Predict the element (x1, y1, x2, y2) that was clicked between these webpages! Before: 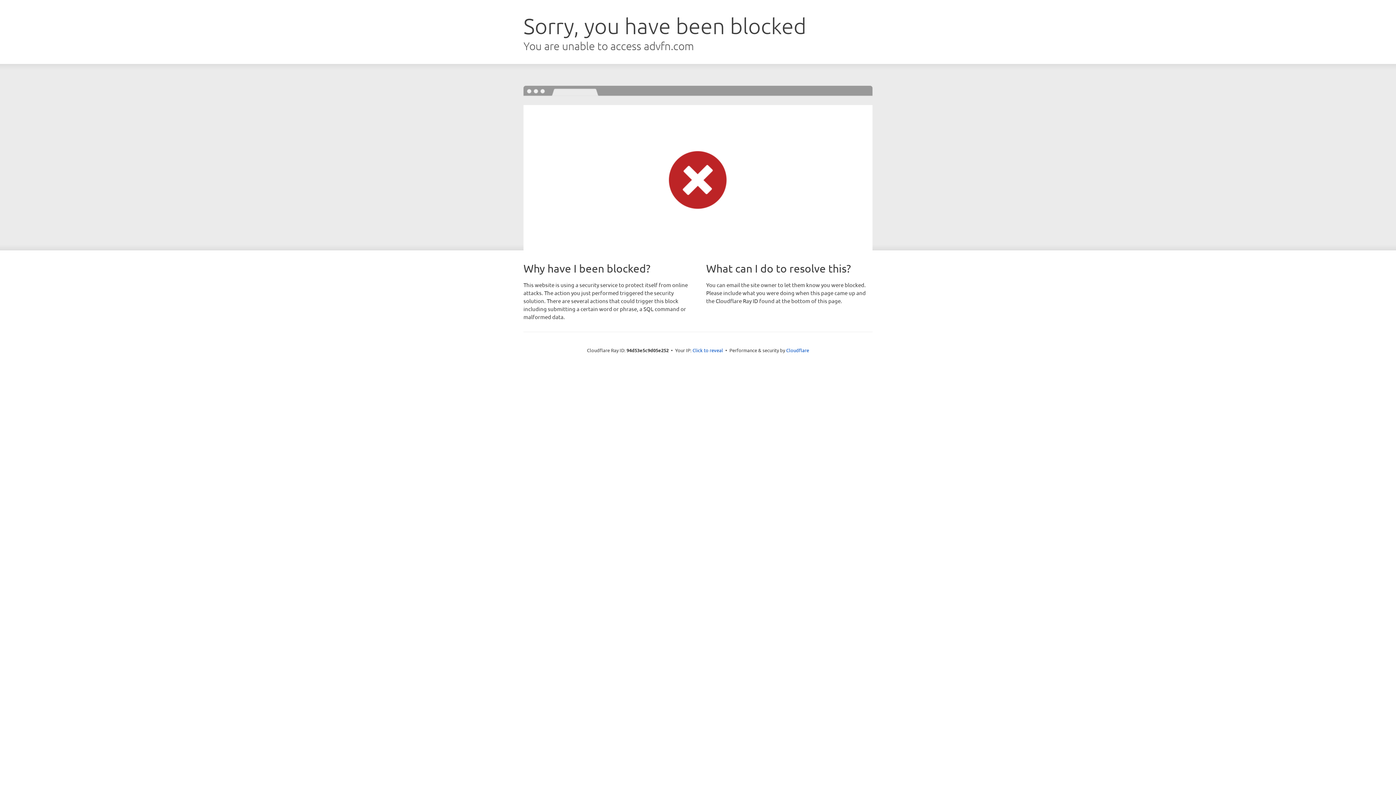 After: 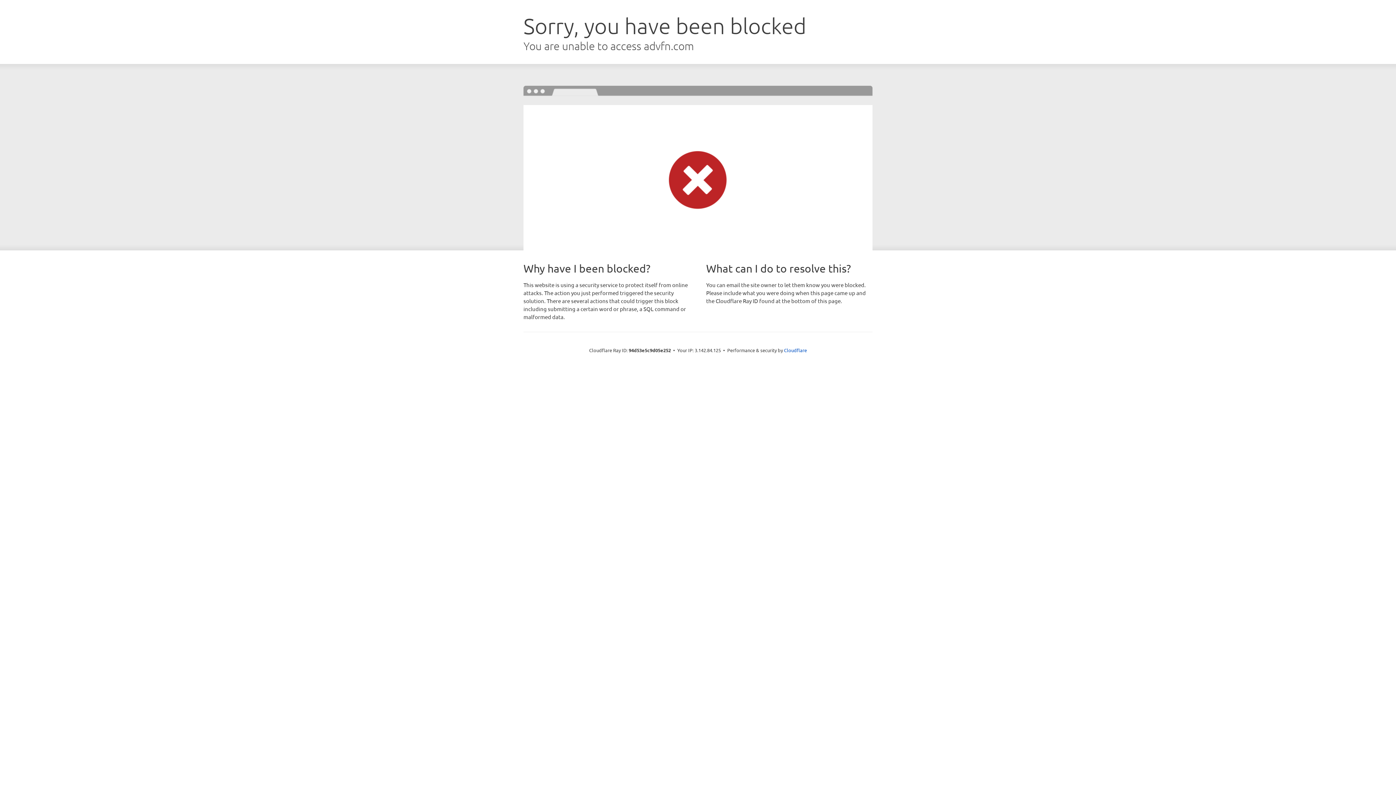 Action: bbox: (692, 346, 723, 353) label: Click to reveal